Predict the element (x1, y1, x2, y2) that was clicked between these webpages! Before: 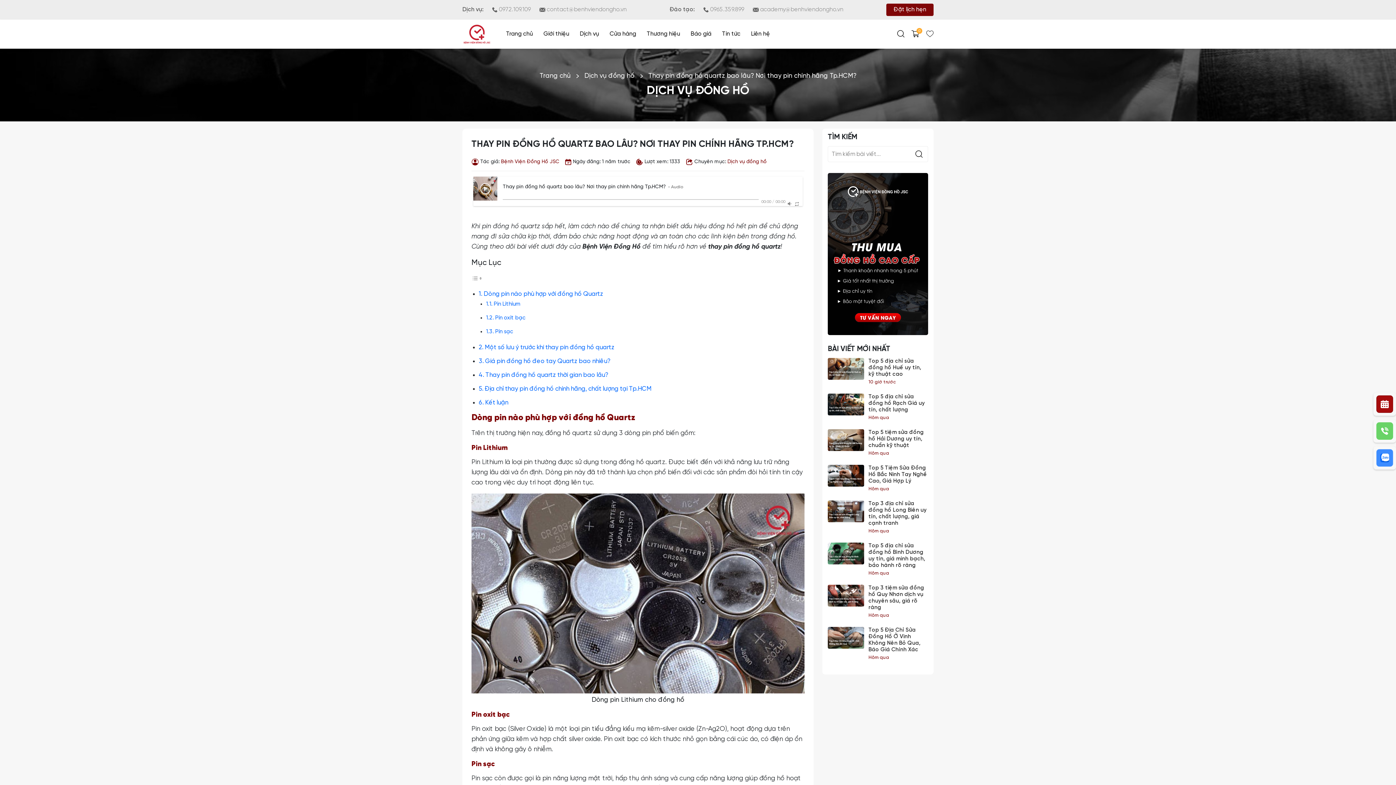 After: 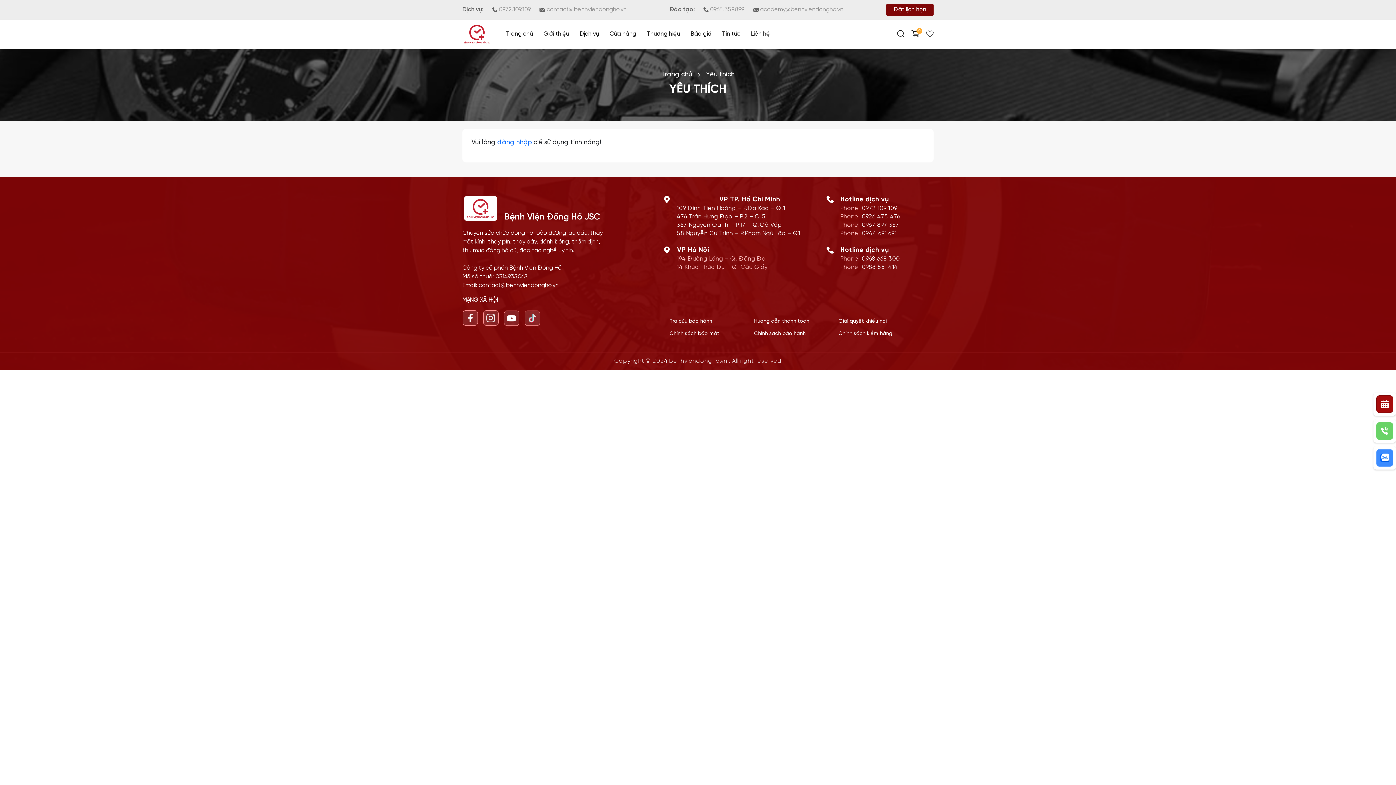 Action: bbox: (926, 29, 933, 38)